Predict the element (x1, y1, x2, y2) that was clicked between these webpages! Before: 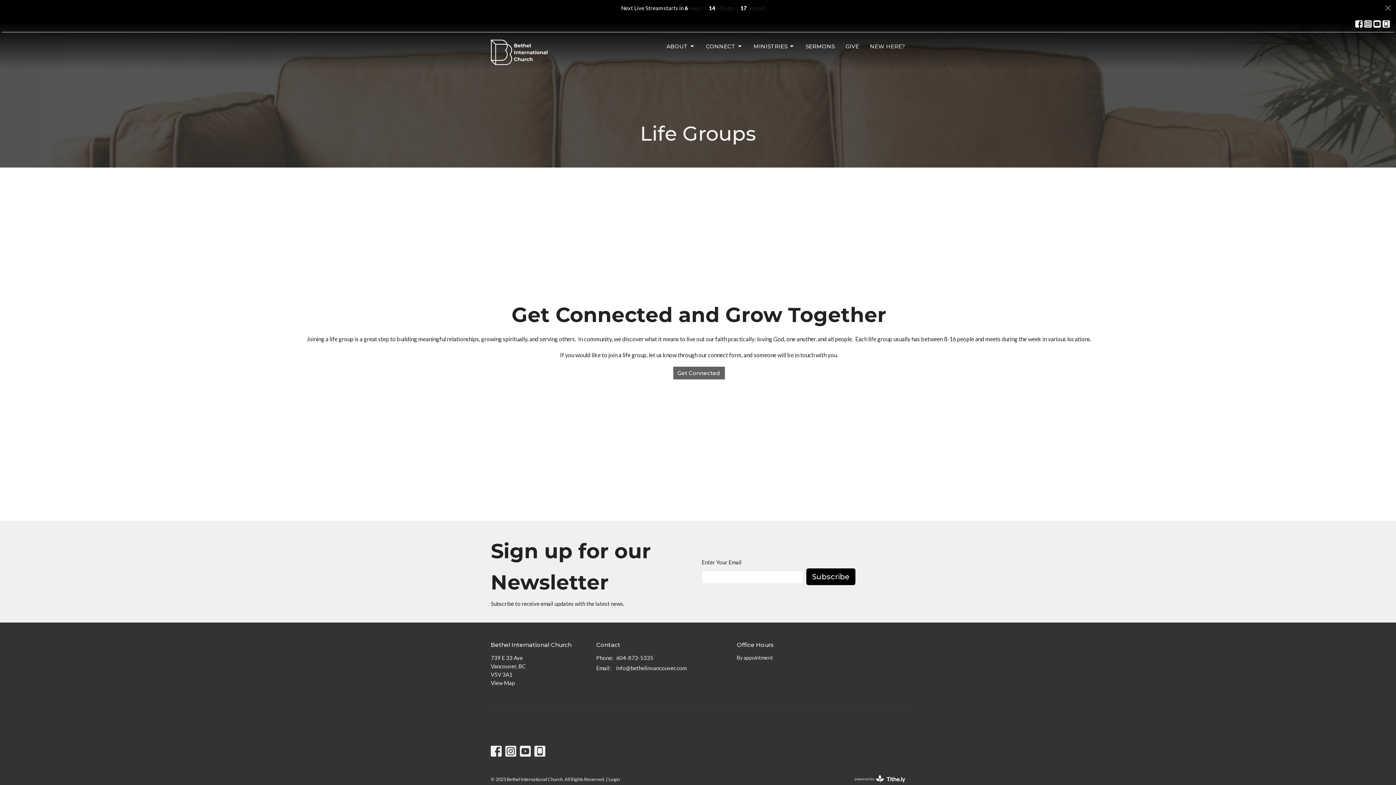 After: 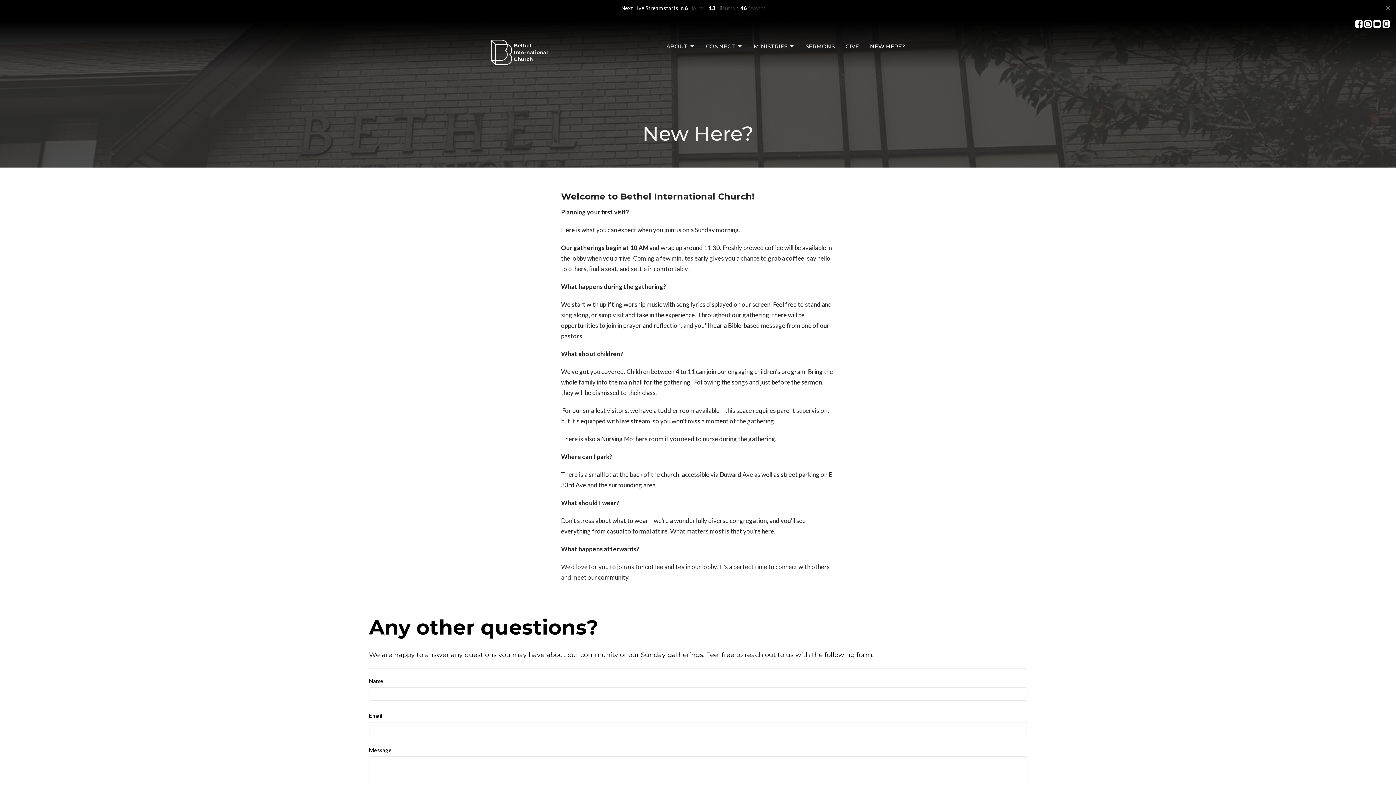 Action: bbox: (870, 40, 905, 52) label: NEW HERE?